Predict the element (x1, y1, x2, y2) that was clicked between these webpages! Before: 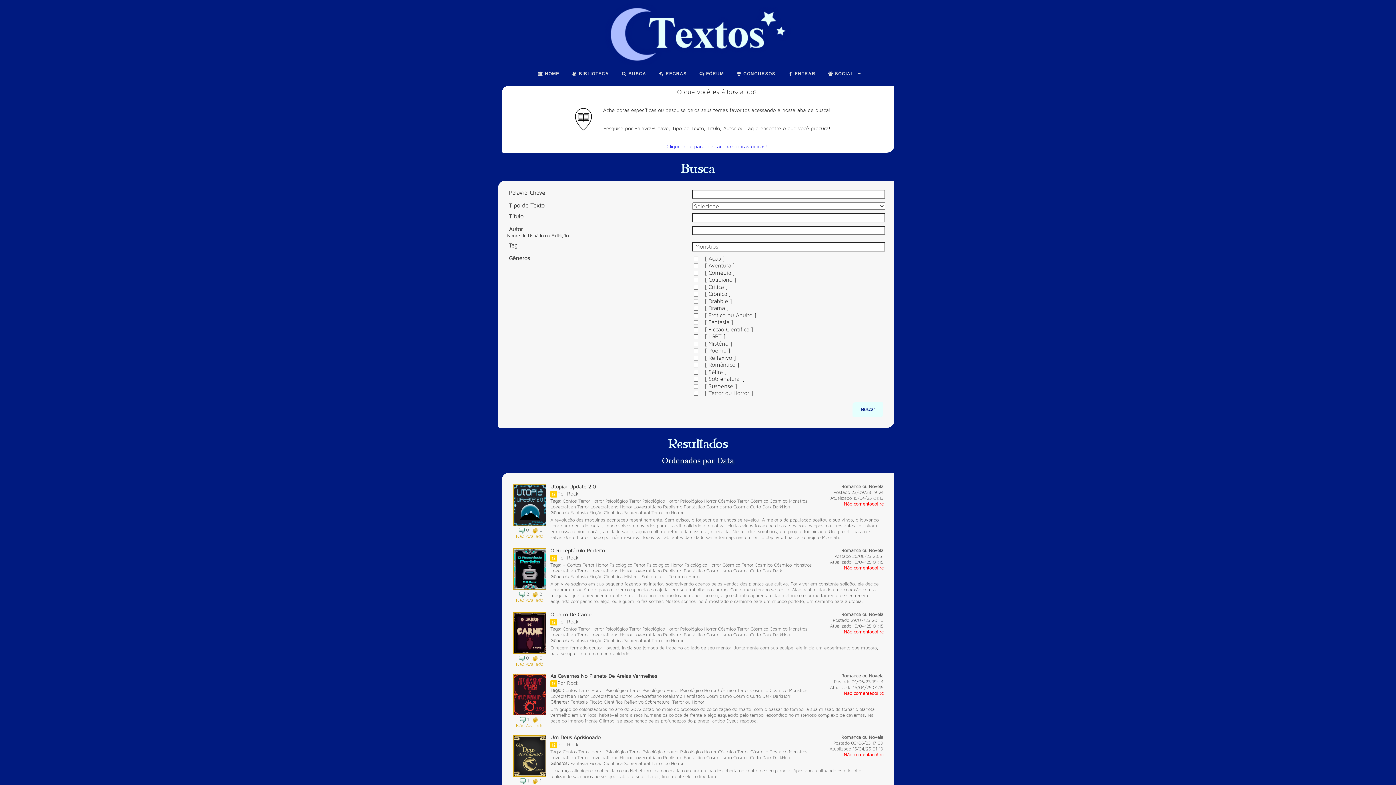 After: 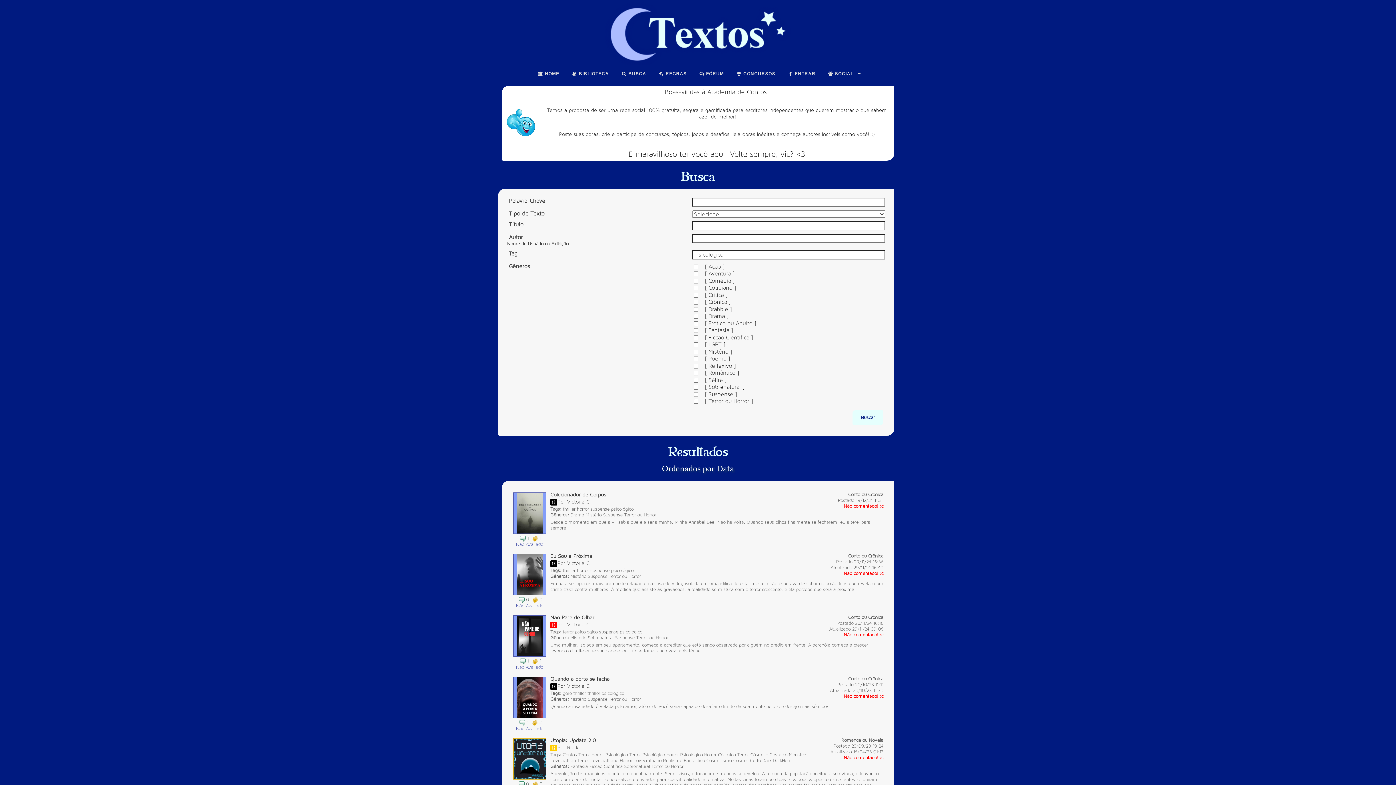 Action: bbox: (605, 688, 628, 693) label: Psicológico